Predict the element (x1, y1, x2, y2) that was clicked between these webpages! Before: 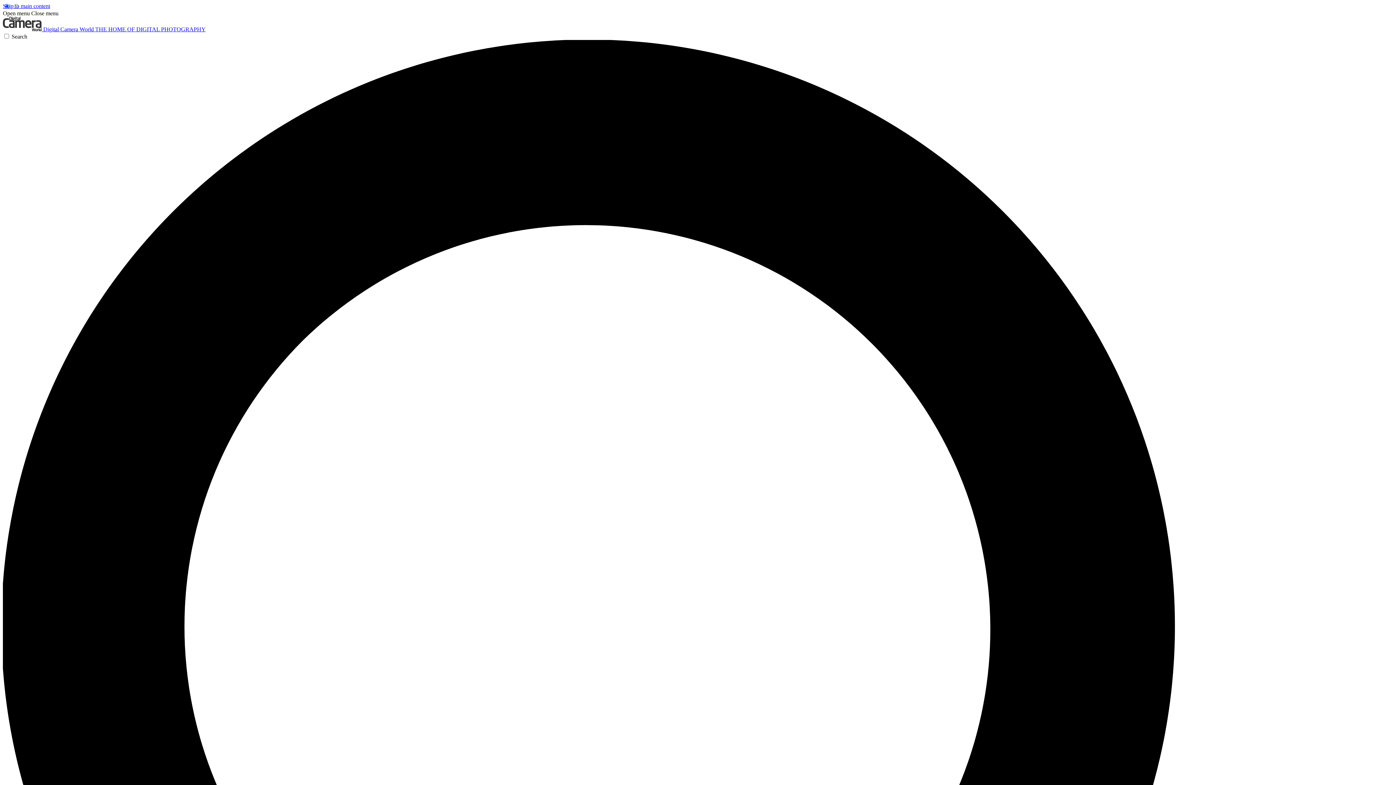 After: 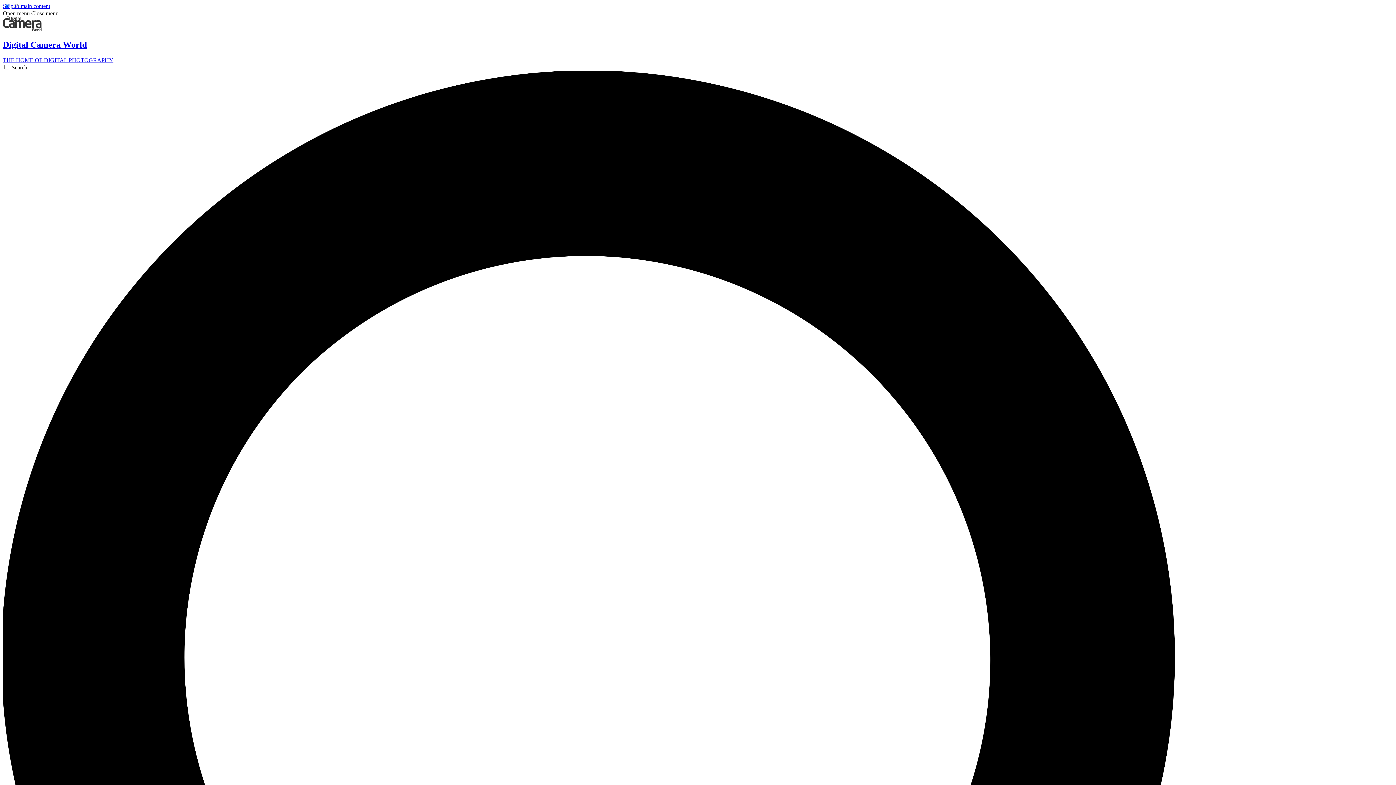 Action: label:  Digital Camera World THE HOME OF DIGITAL PHOTOGRAPHY bbox: (2, 26, 205, 32)